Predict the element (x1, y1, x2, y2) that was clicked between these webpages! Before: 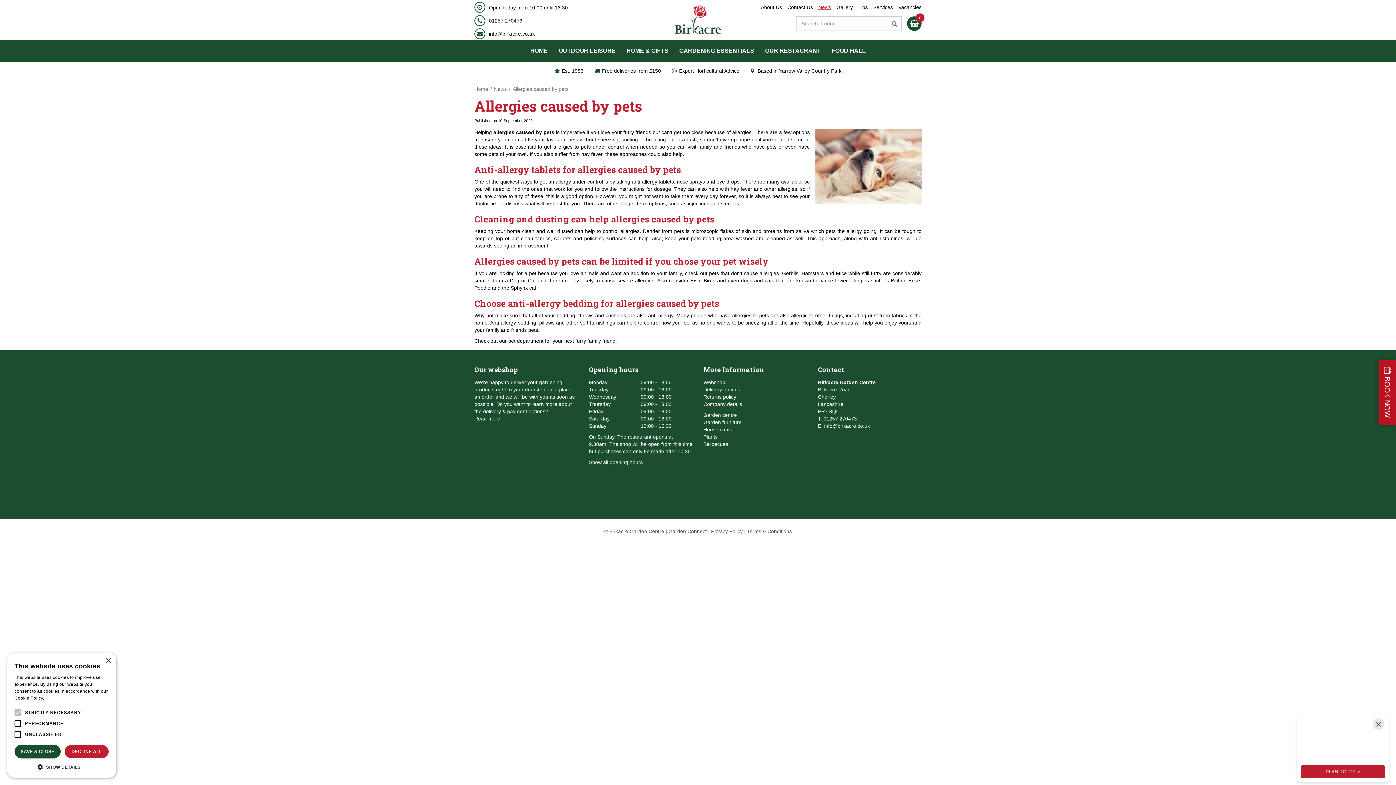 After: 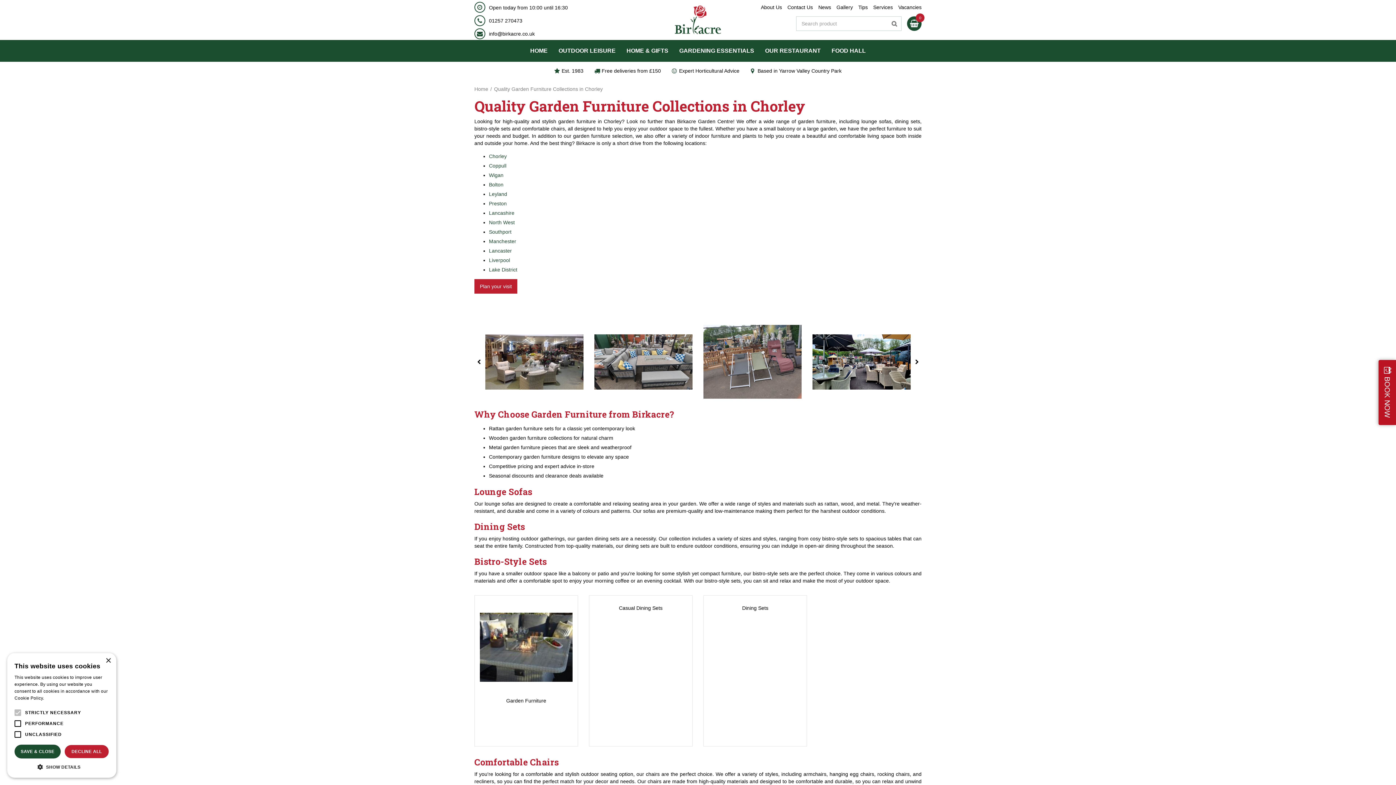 Action: bbox: (703, 419, 741, 425) label: Garden furniture